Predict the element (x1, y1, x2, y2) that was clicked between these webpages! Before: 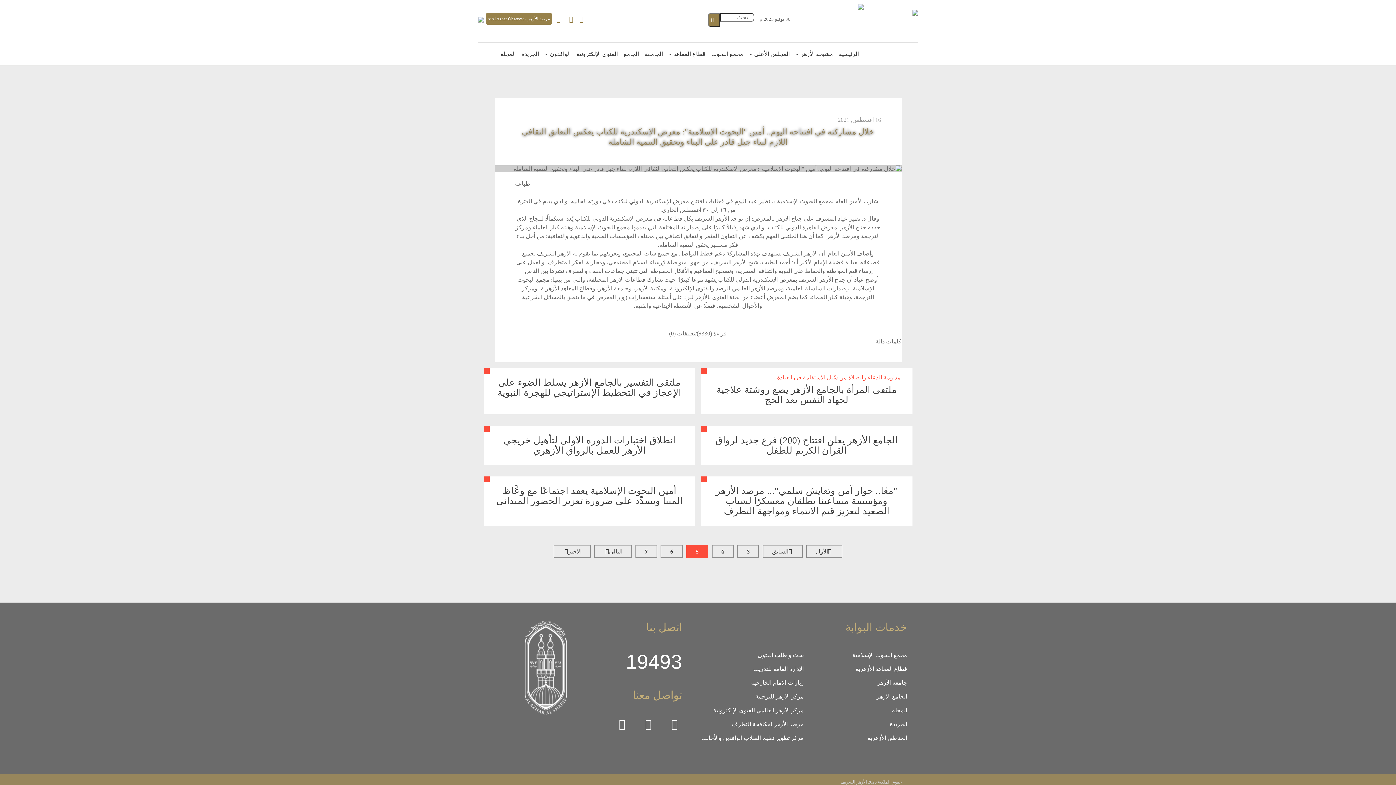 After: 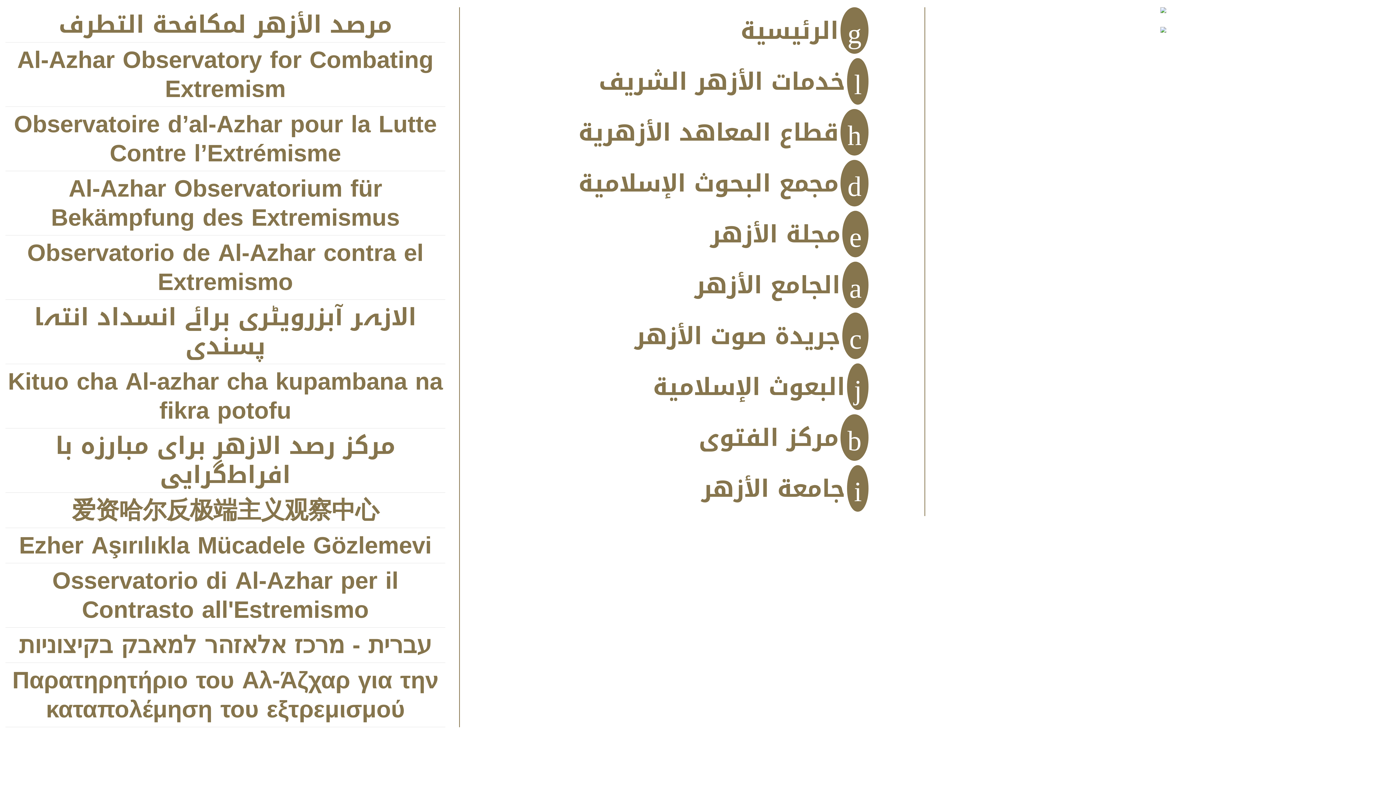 Action: label: مركز الأزهر للترجمة bbox: (755, 693, 804, 700)